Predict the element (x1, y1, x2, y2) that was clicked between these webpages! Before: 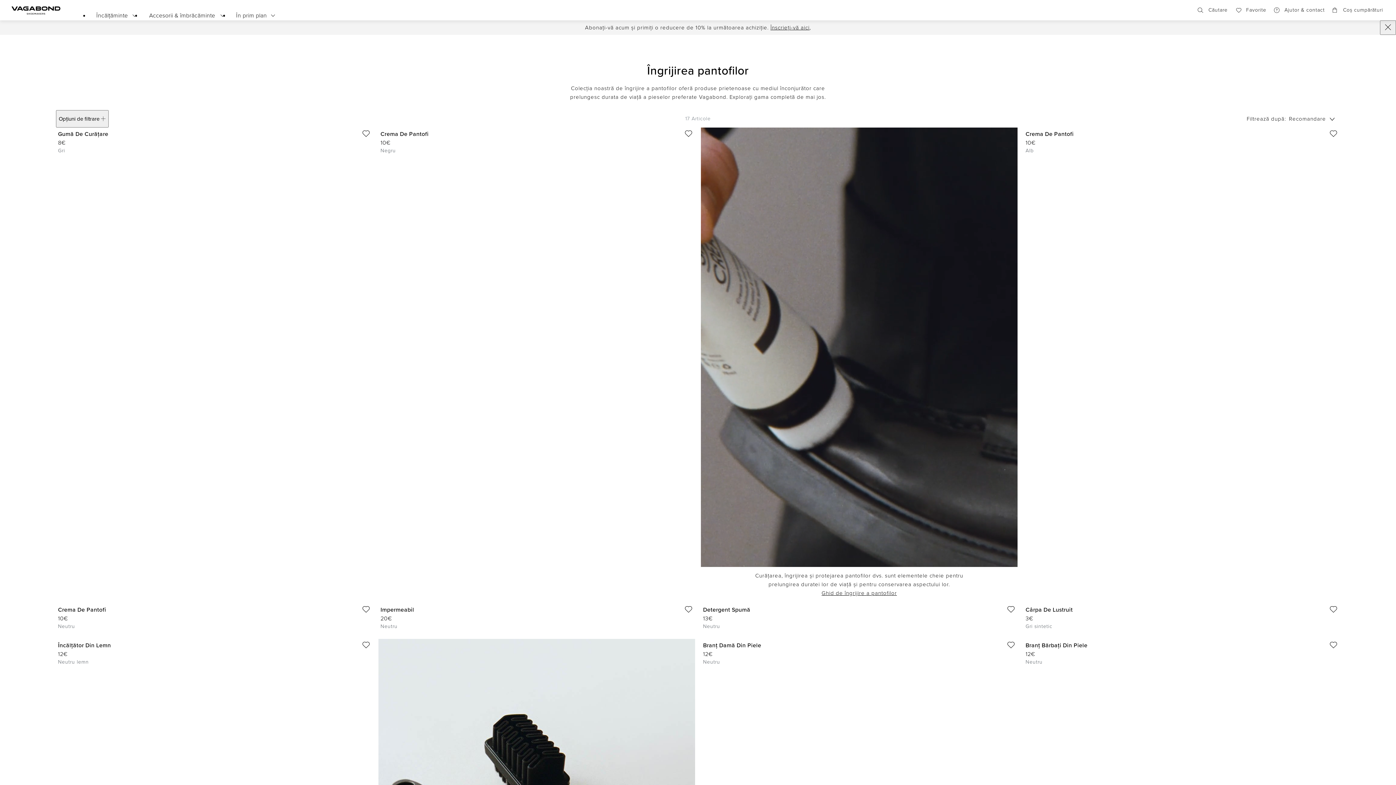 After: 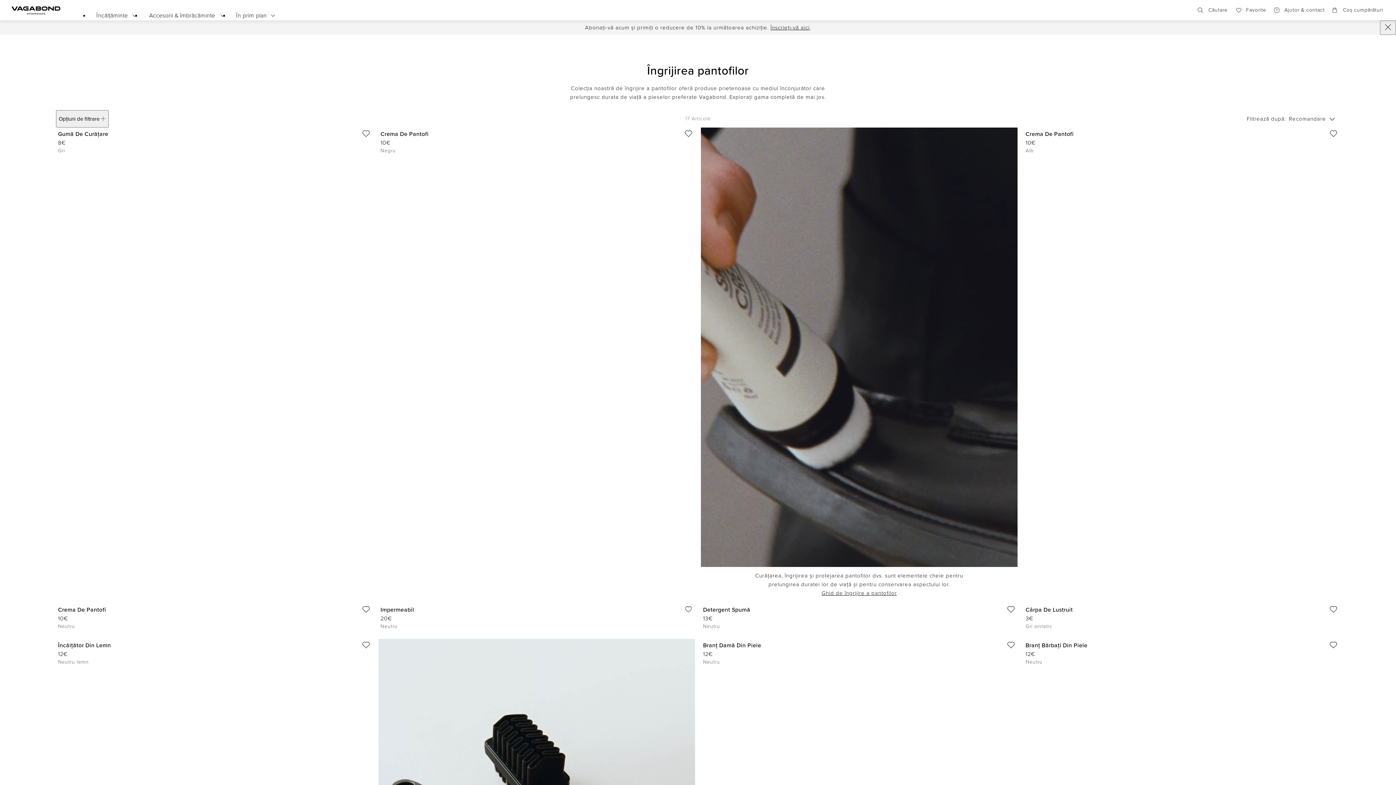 Action: label: Adăugați la favorite: IMPERMEABIL (NEUTRU) bbox: (685, 606, 692, 612)